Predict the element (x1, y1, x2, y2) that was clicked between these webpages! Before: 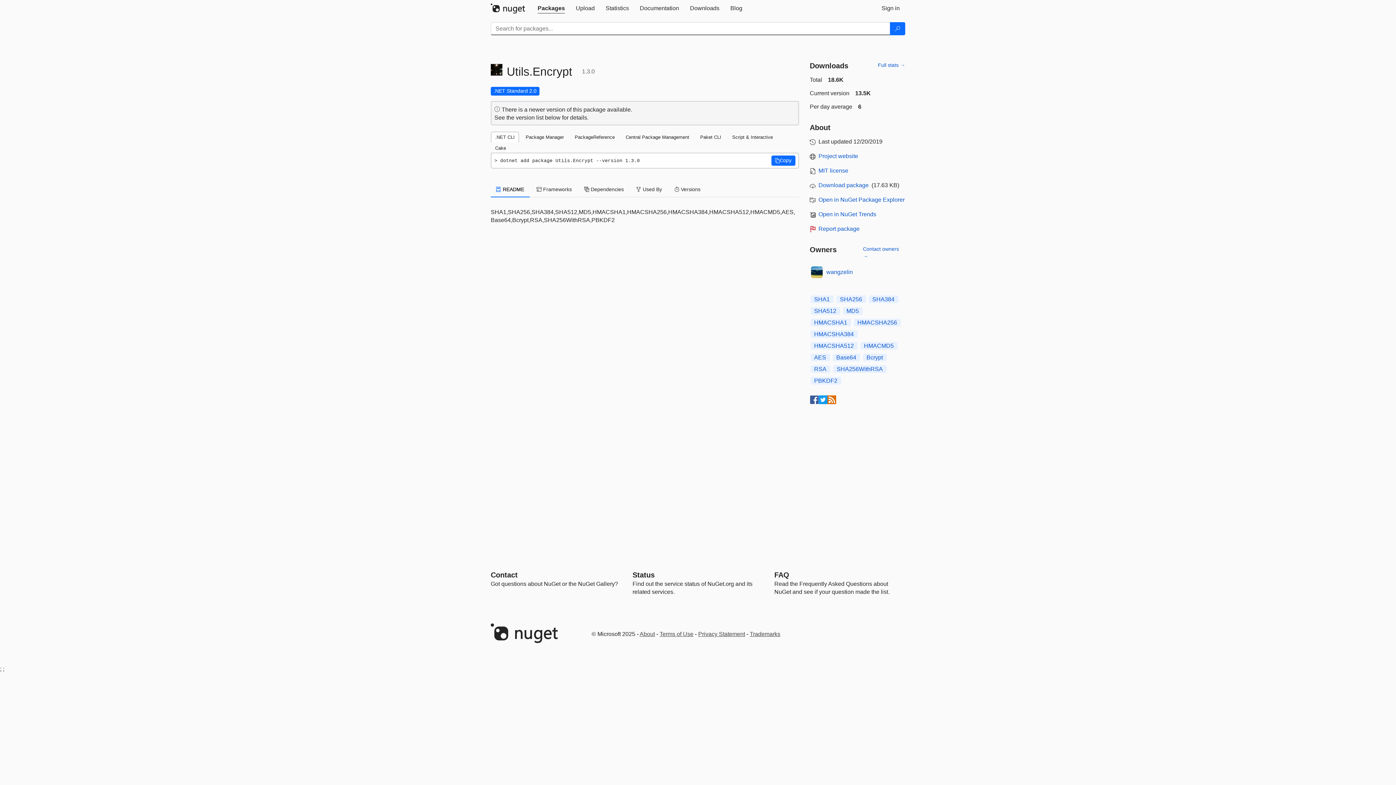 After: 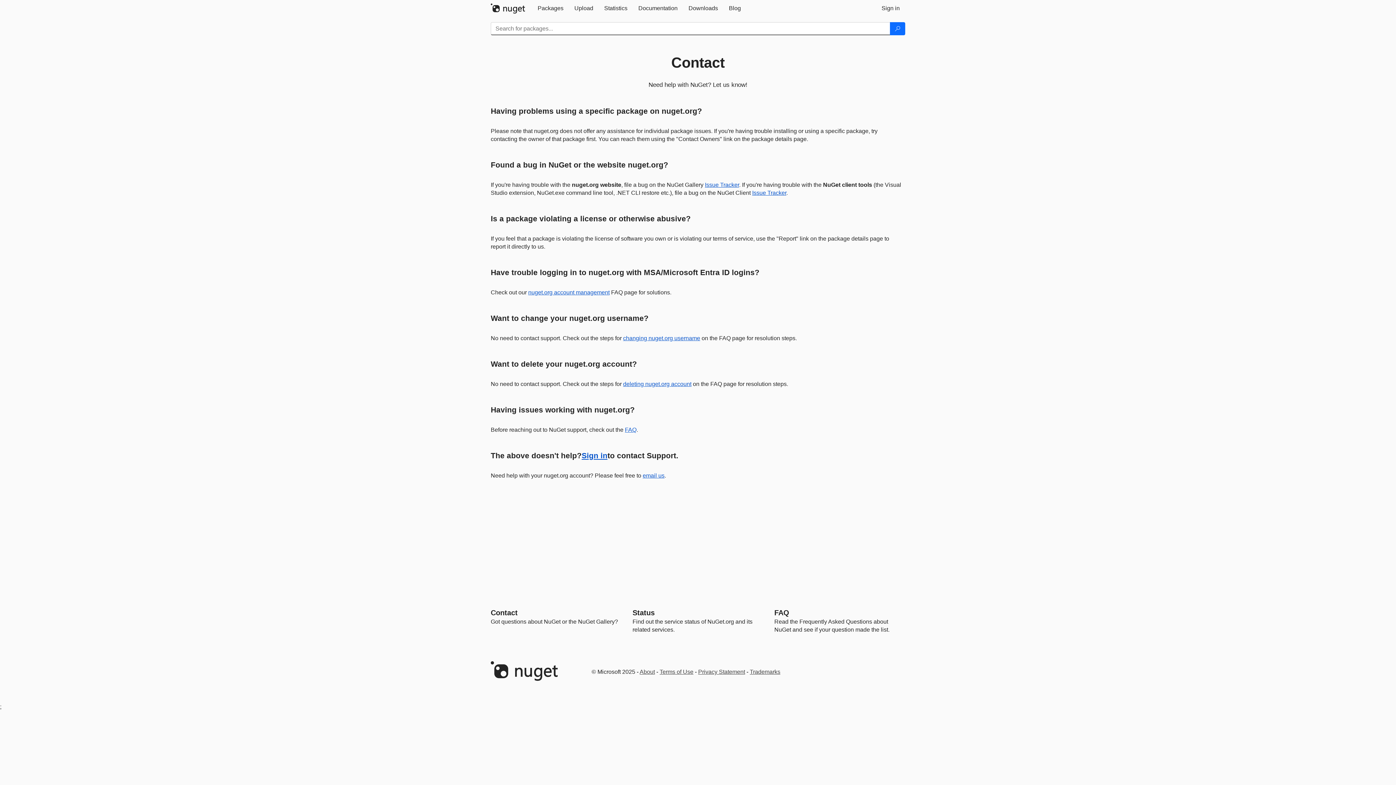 Action: bbox: (490, 571, 517, 579) label: Contact